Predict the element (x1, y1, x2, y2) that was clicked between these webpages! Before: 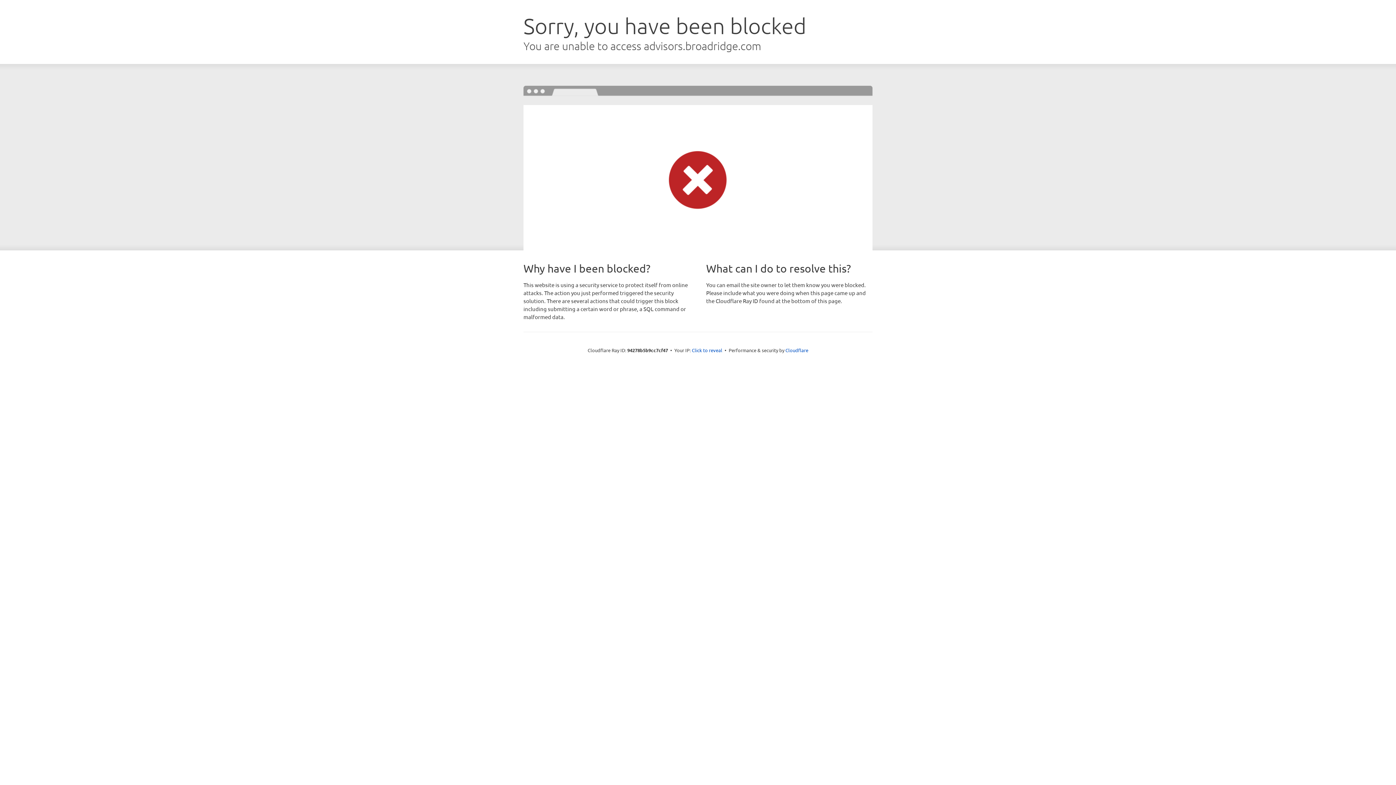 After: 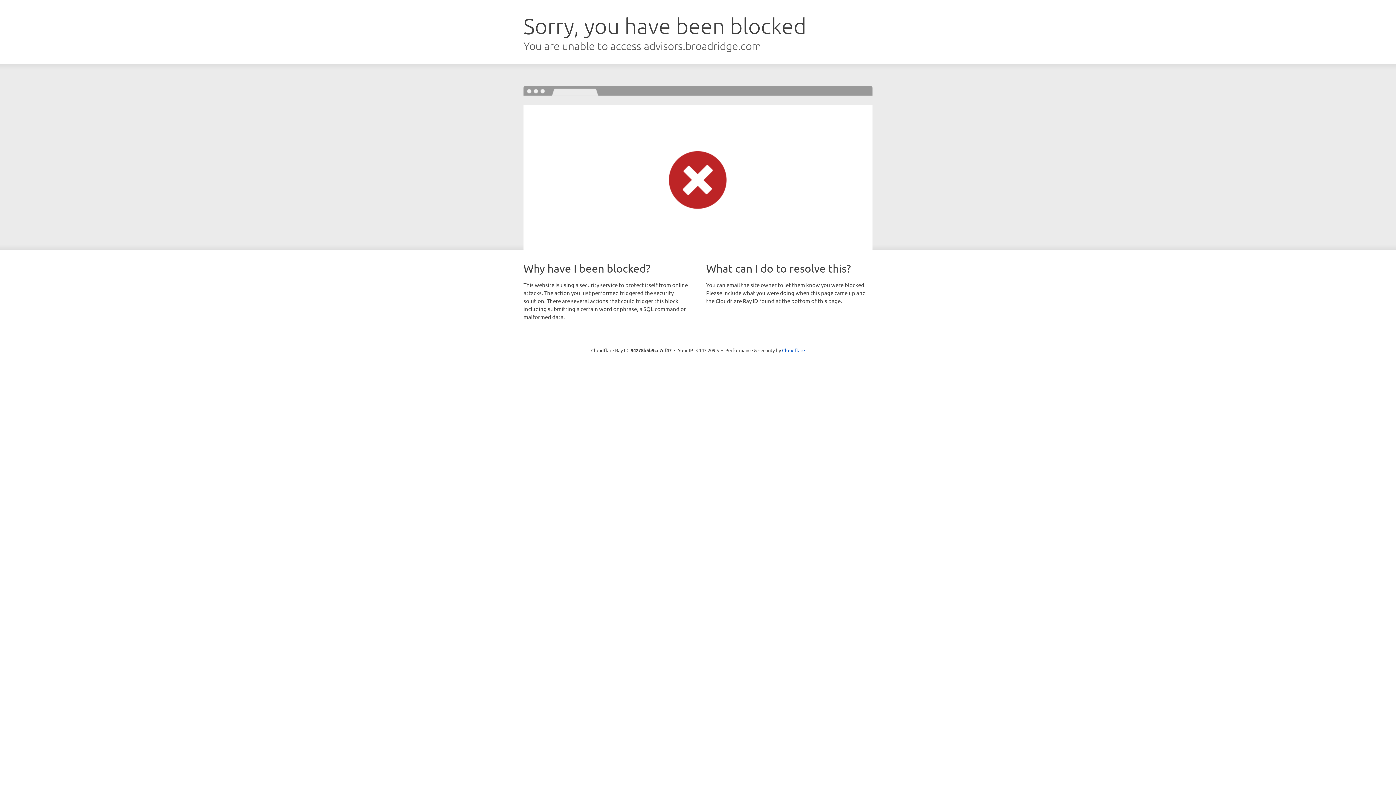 Action: label: Click to reveal bbox: (692, 346, 722, 353)